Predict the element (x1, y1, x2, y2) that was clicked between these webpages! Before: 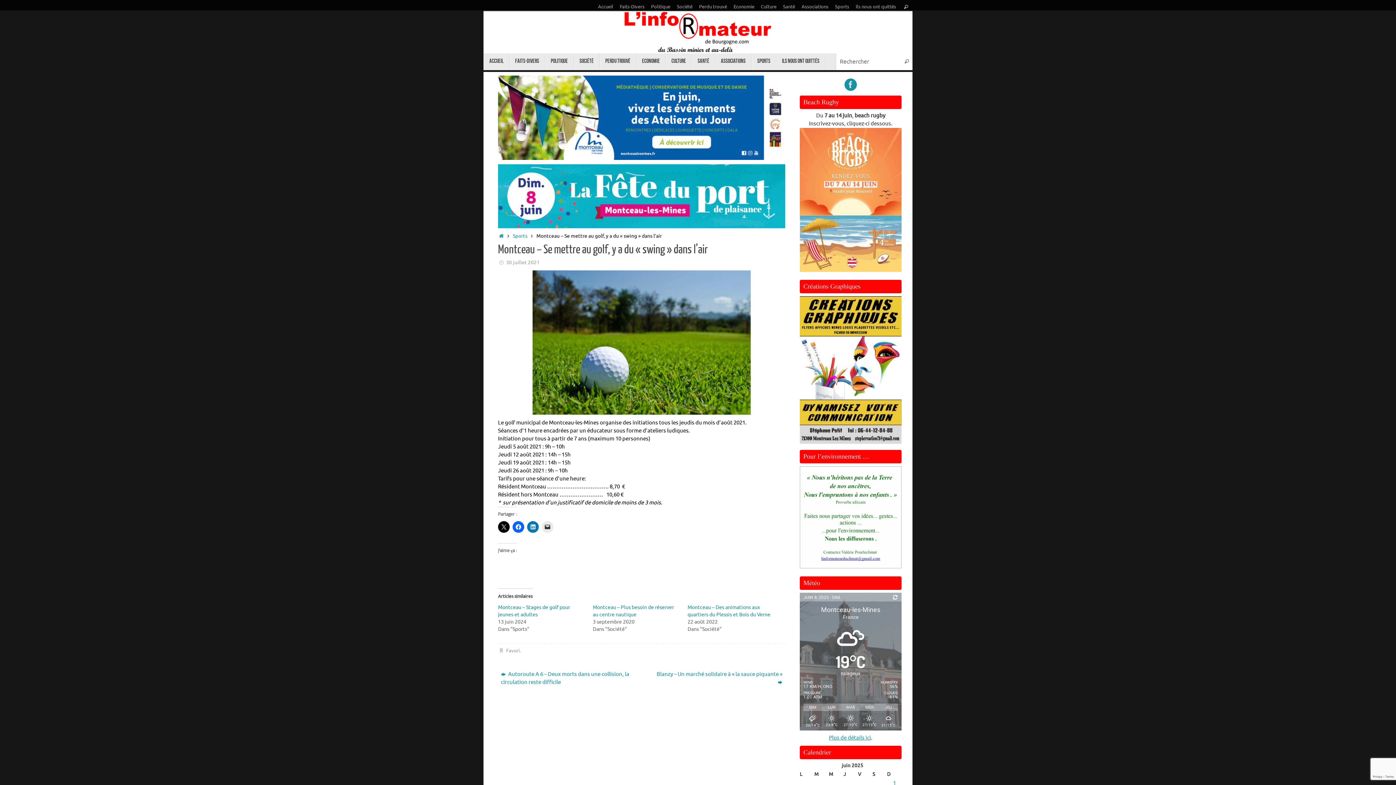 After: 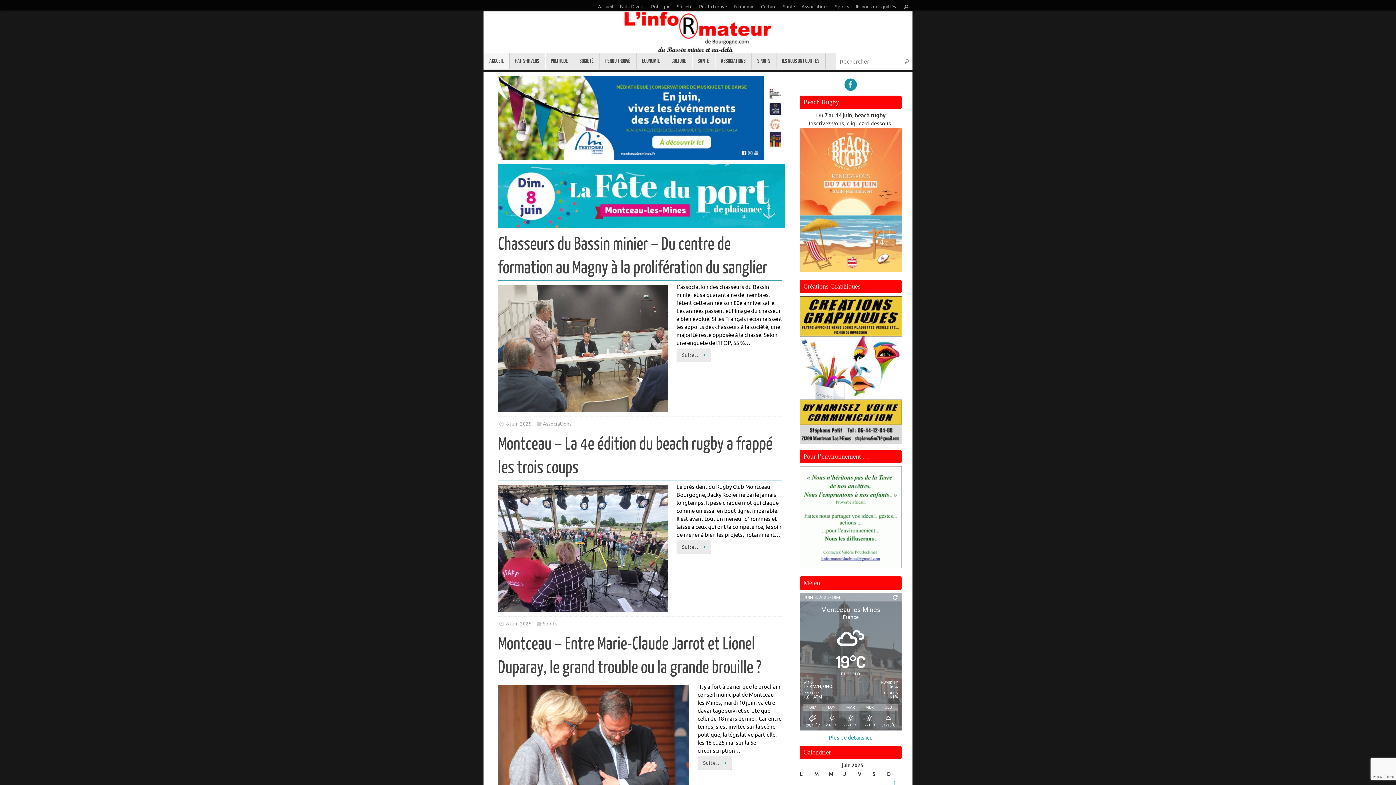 Action: bbox: (483, 10, 912, 53)